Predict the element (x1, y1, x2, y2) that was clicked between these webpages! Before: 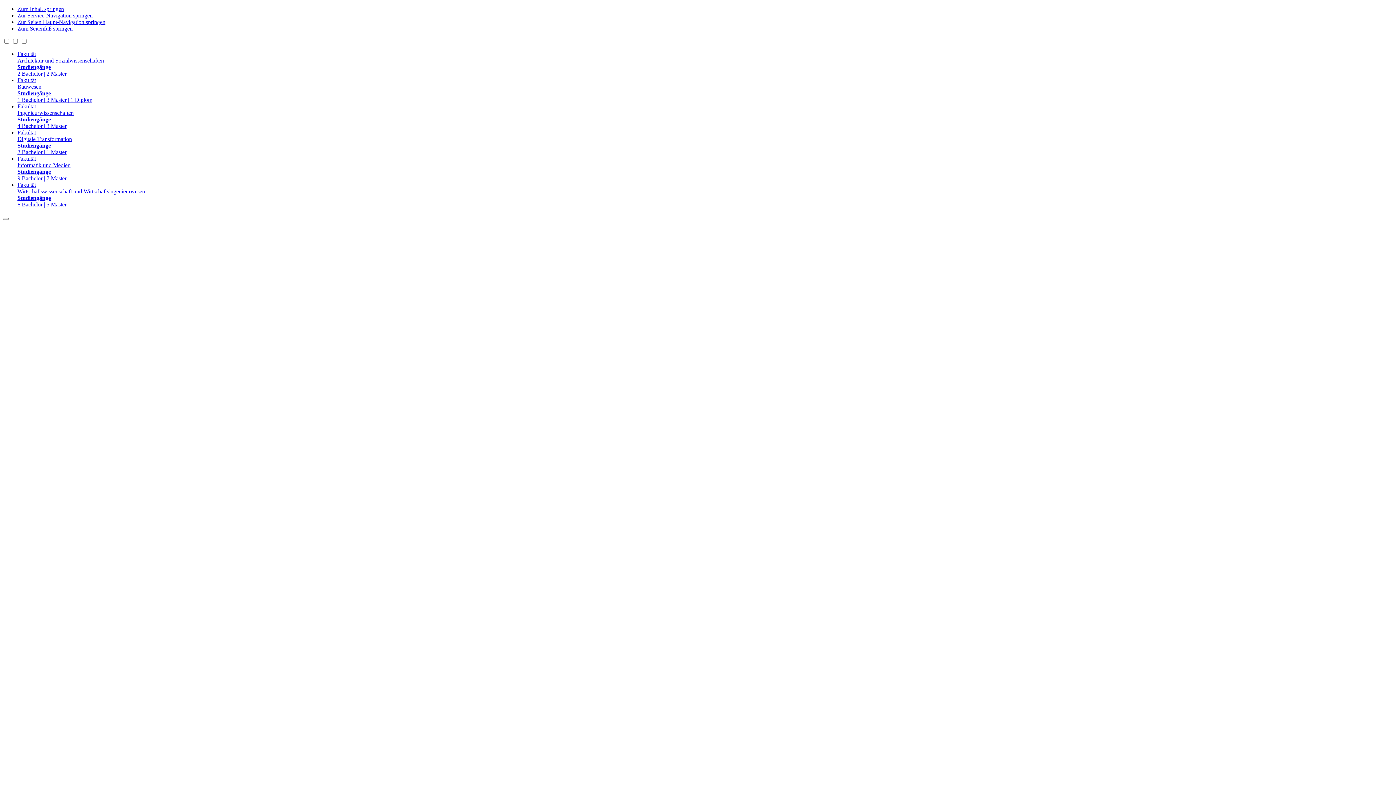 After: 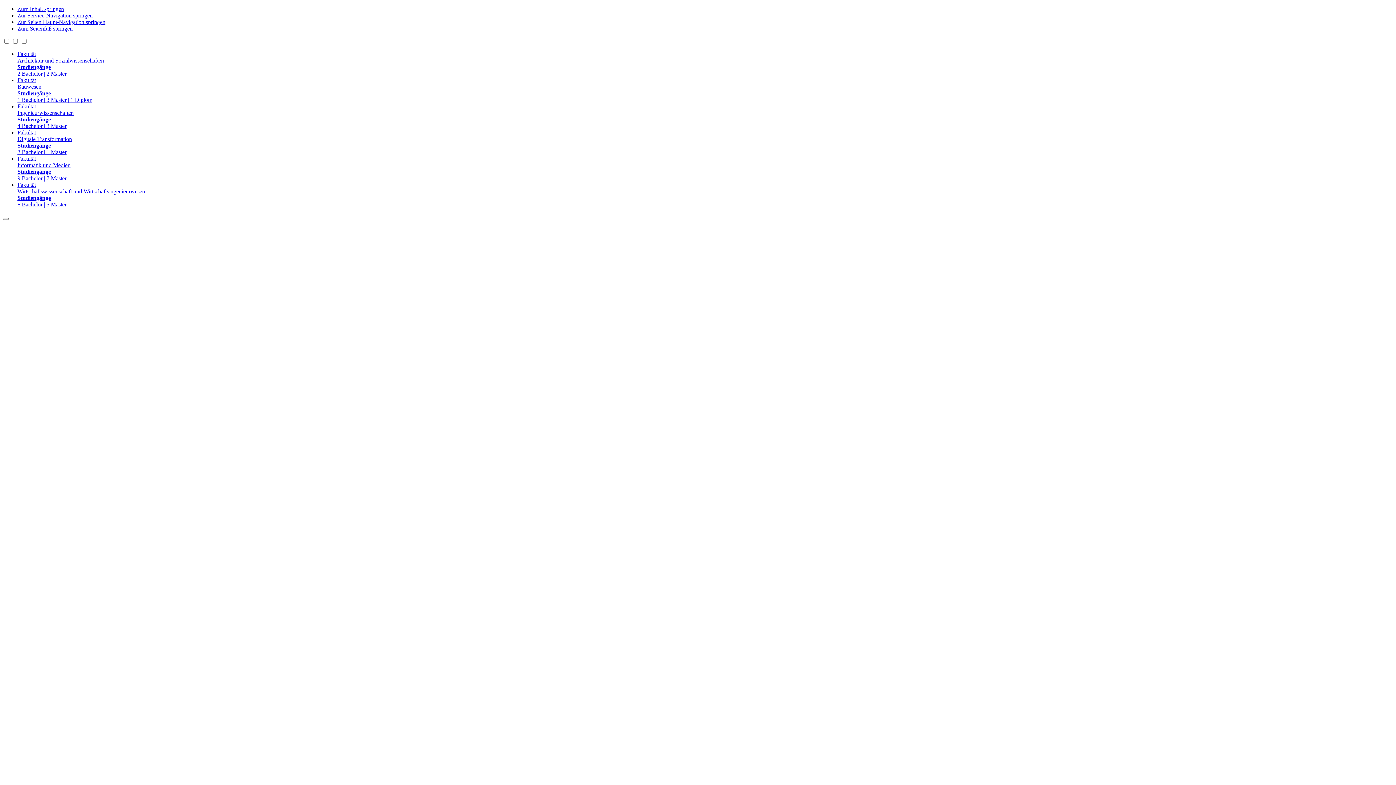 Action: label: Fakultät
Digitale Transformation
Studiengänge
2 Bachelor | 1 Master bbox: (17, 129, 1393, 155)